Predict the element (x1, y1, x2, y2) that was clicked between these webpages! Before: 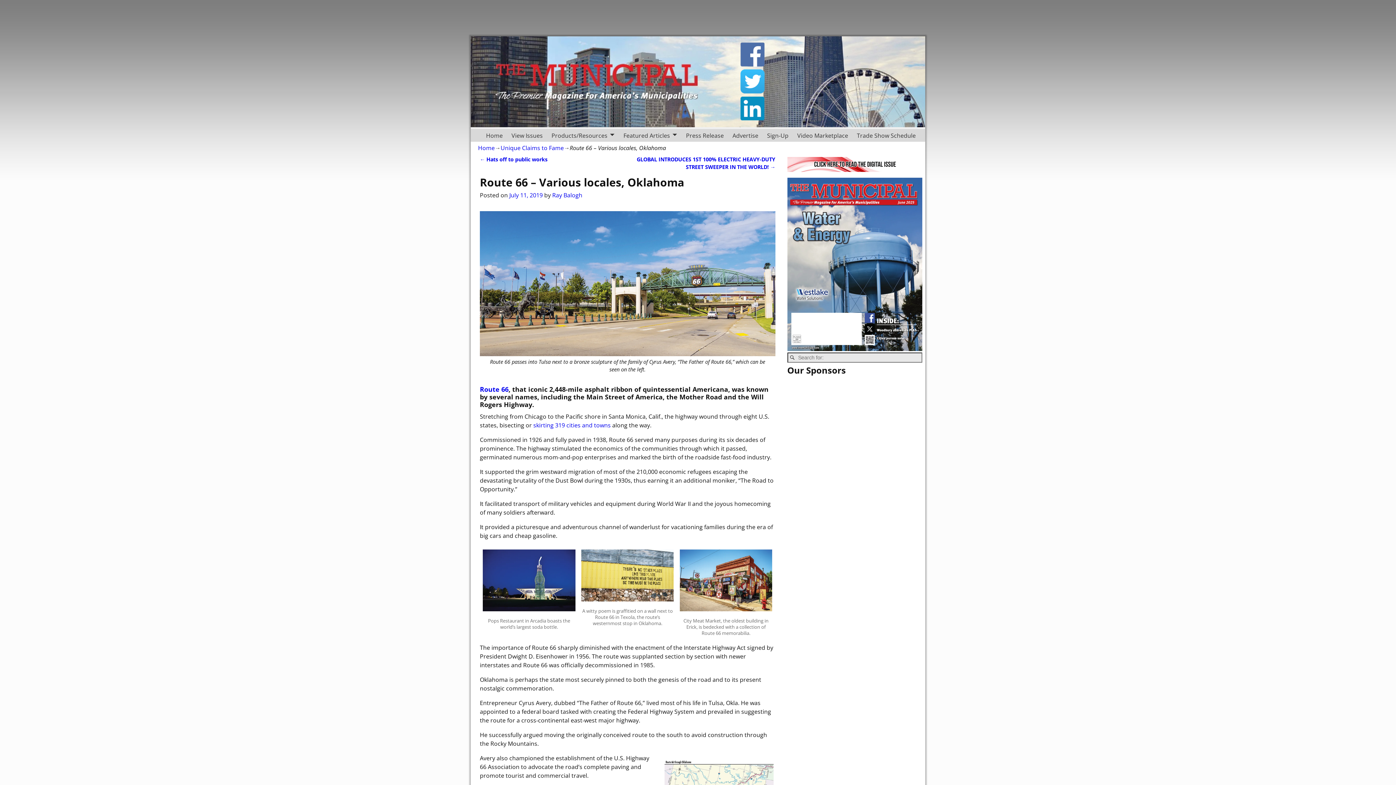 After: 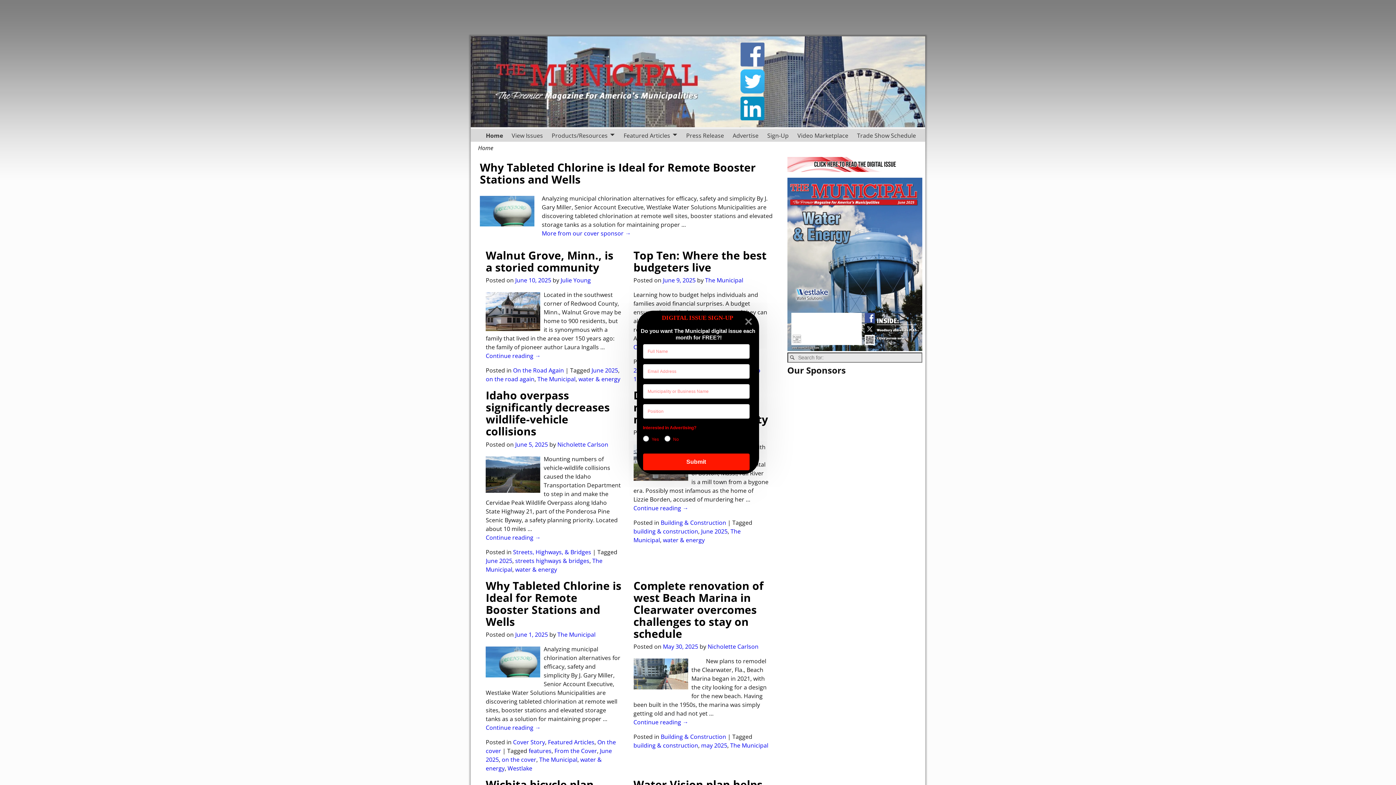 Action: bbox: (470, 121, 698, 129)